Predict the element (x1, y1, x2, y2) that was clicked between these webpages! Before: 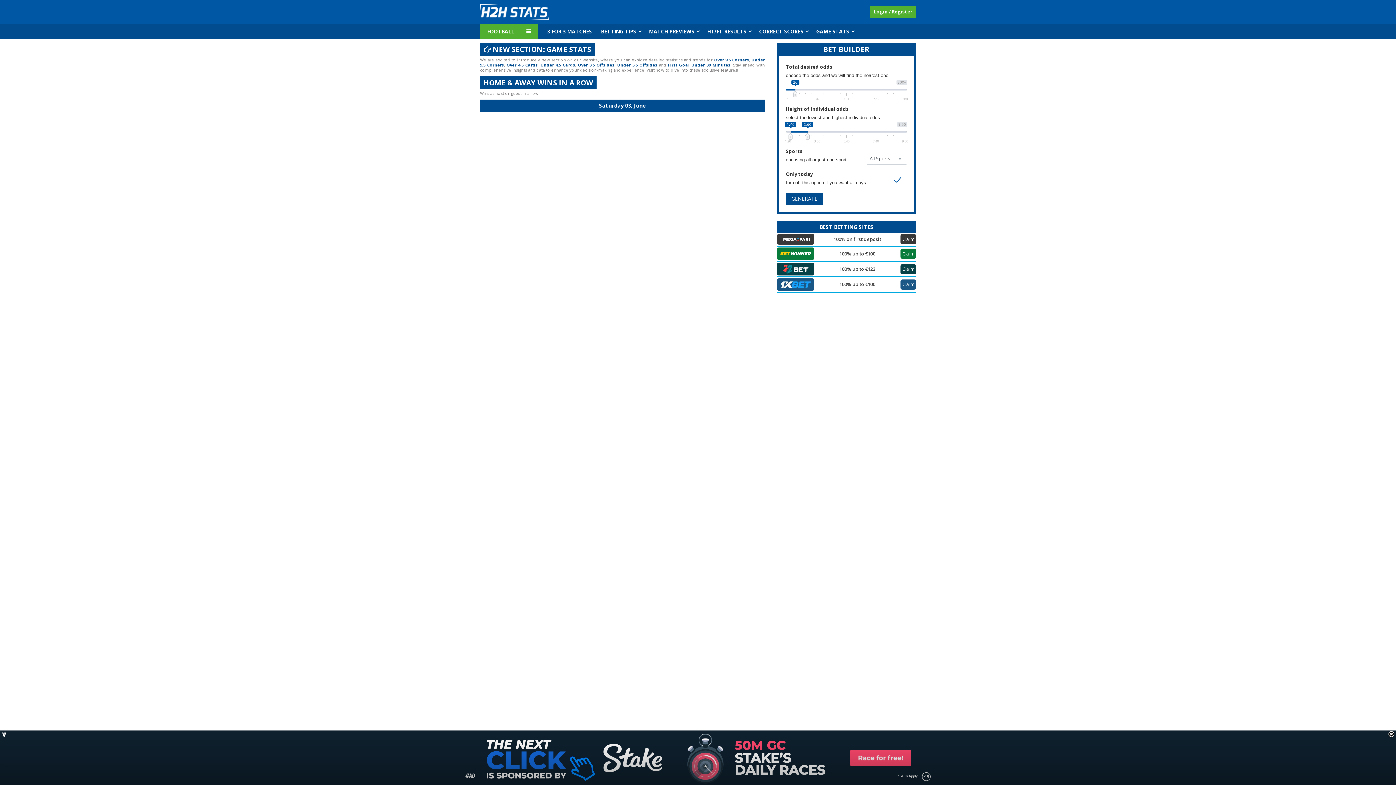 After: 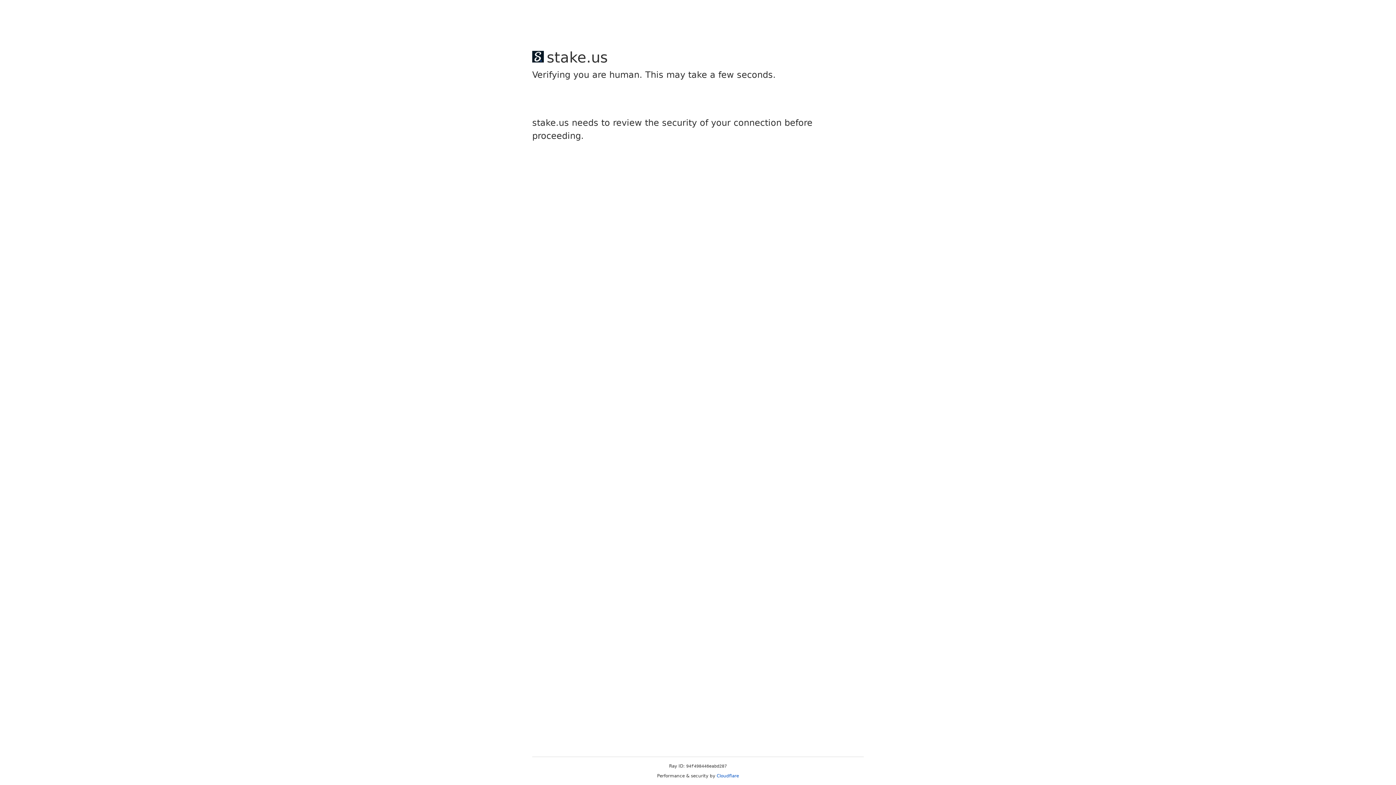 Action: label: Claim bbox: (900, 264, 916, 274)